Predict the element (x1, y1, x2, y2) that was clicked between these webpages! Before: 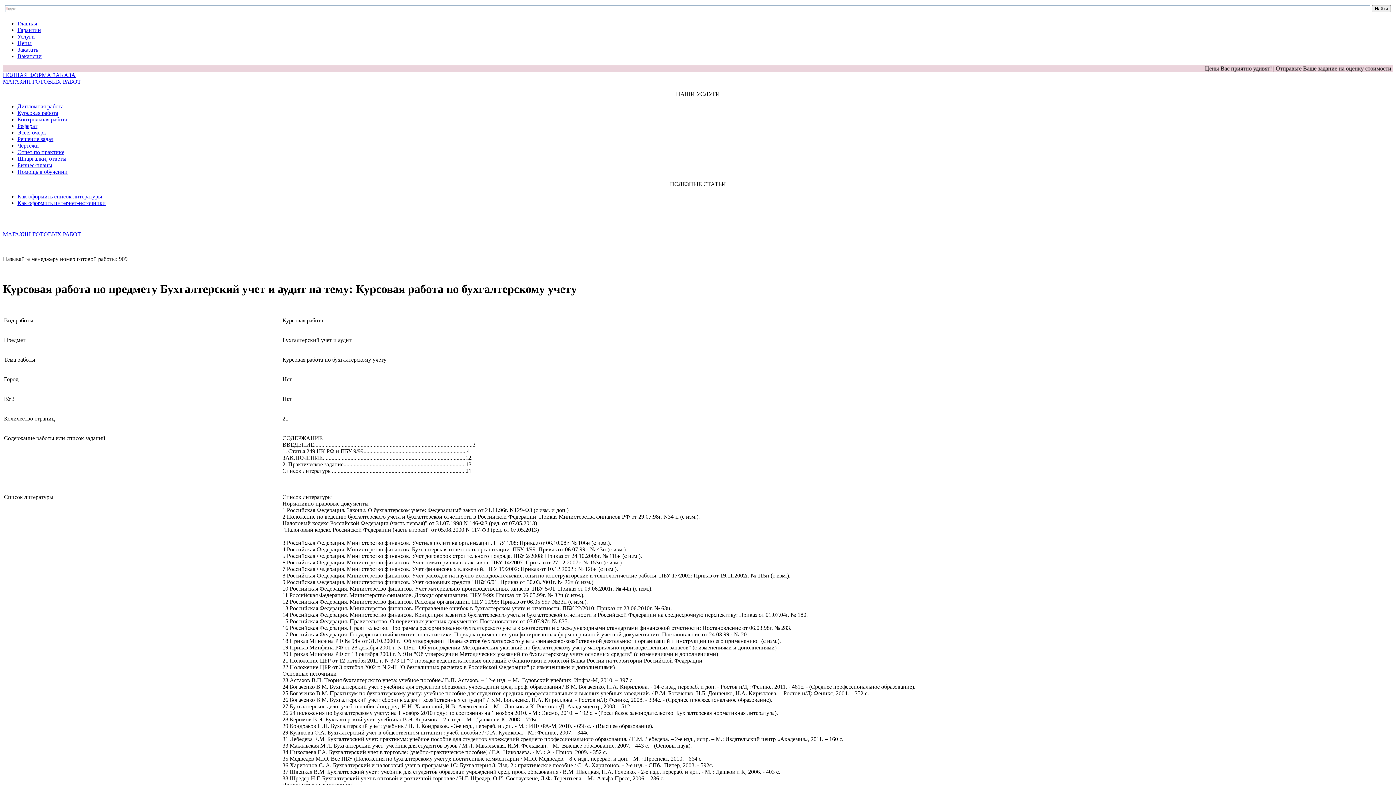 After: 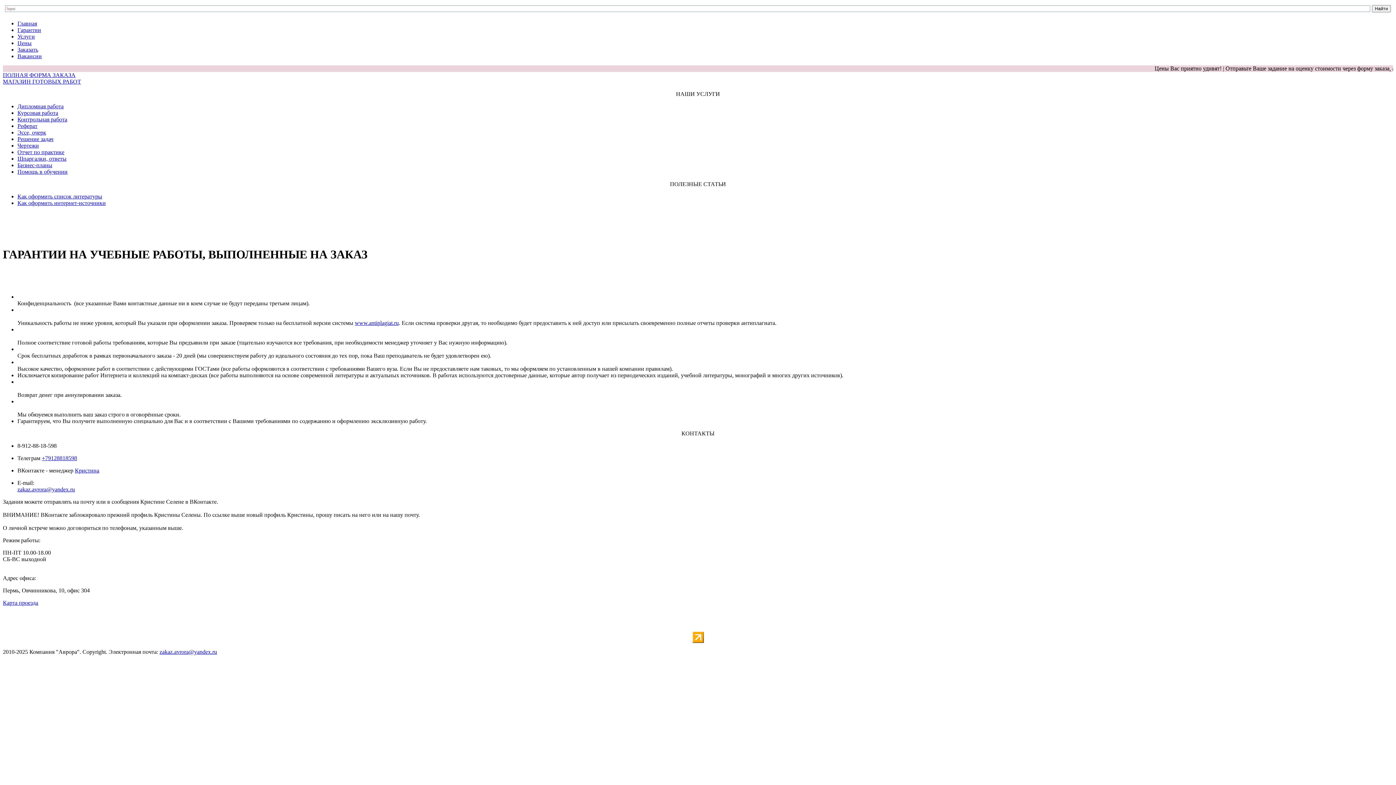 Action: label: Гарантии bbox: (17, 26, 41, 33)